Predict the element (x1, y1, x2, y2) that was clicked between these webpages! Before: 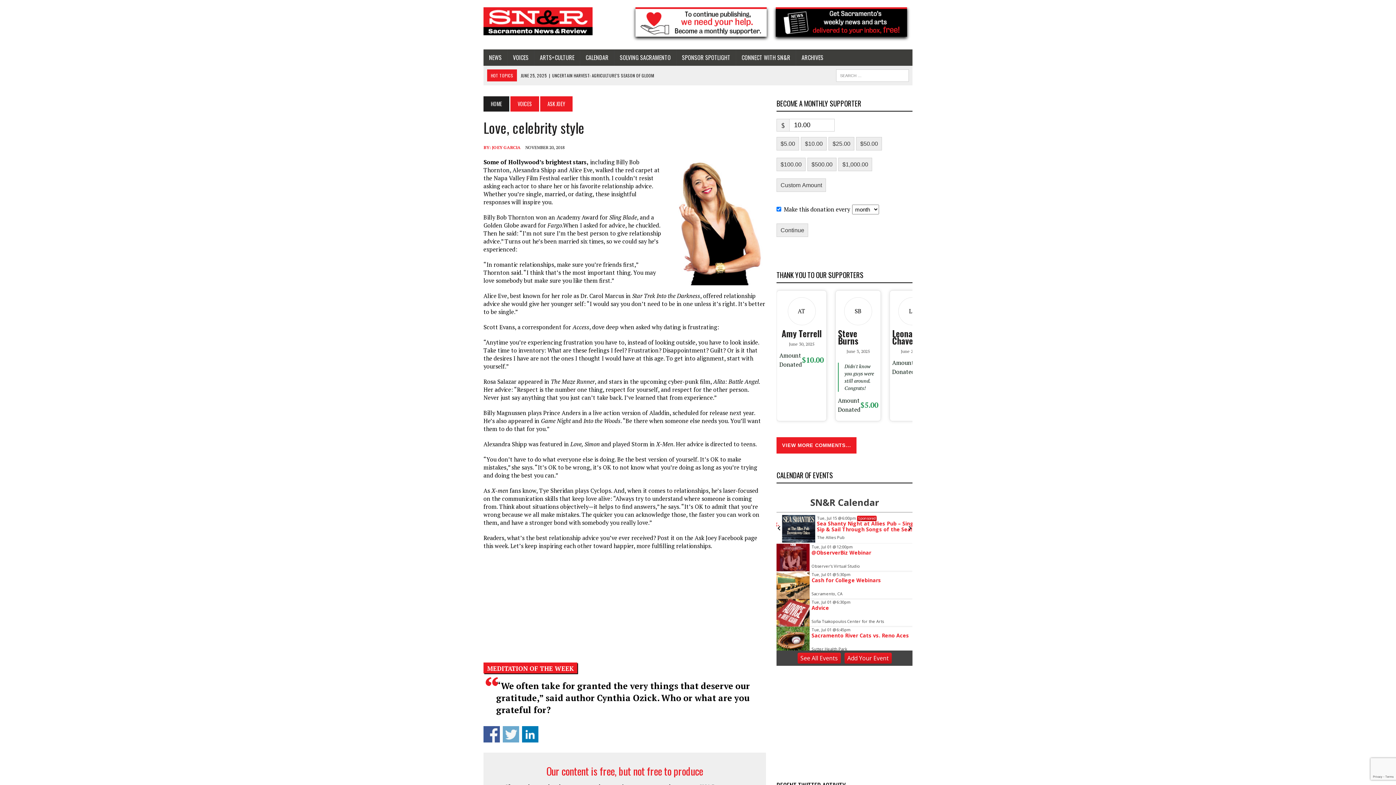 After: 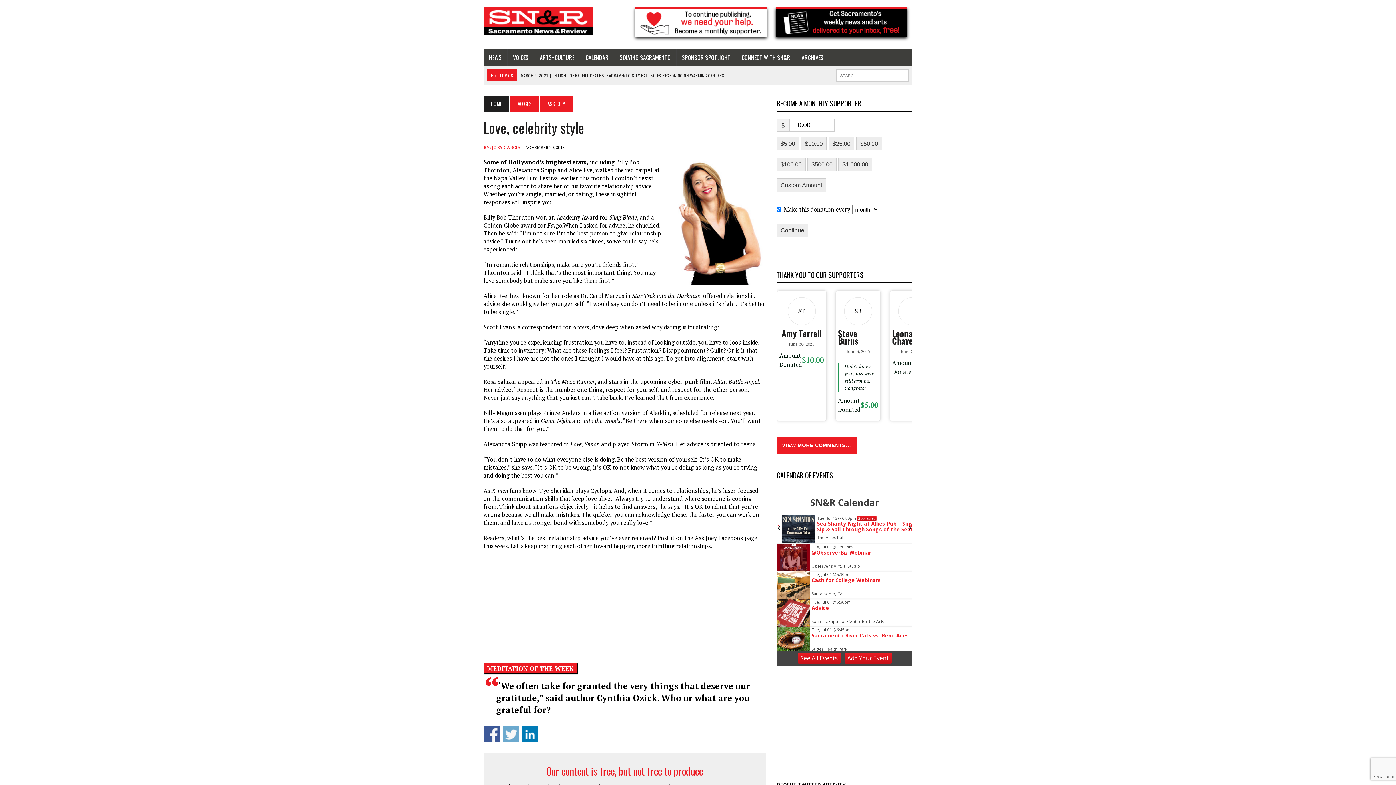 Action: bbox: (797, 653, 840, 664) label: See All Events